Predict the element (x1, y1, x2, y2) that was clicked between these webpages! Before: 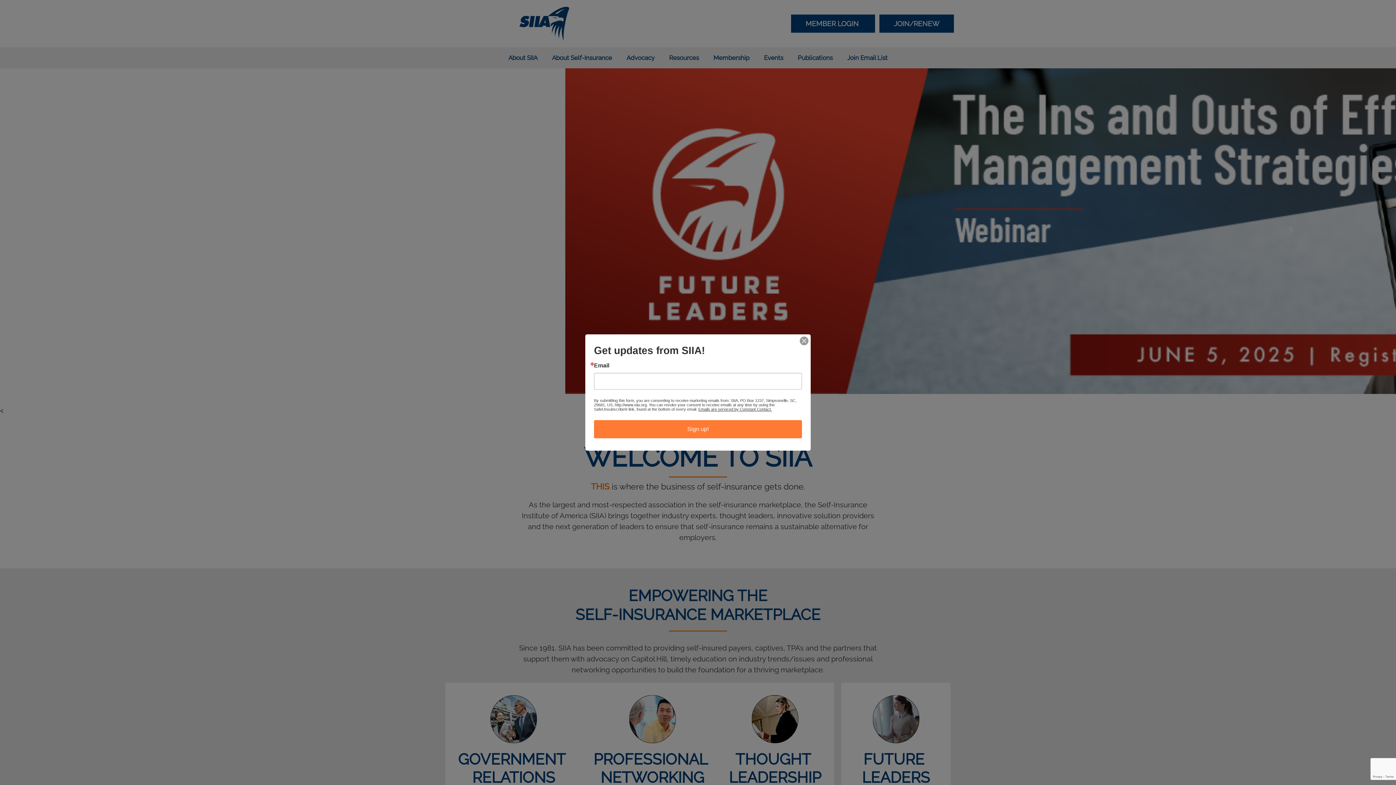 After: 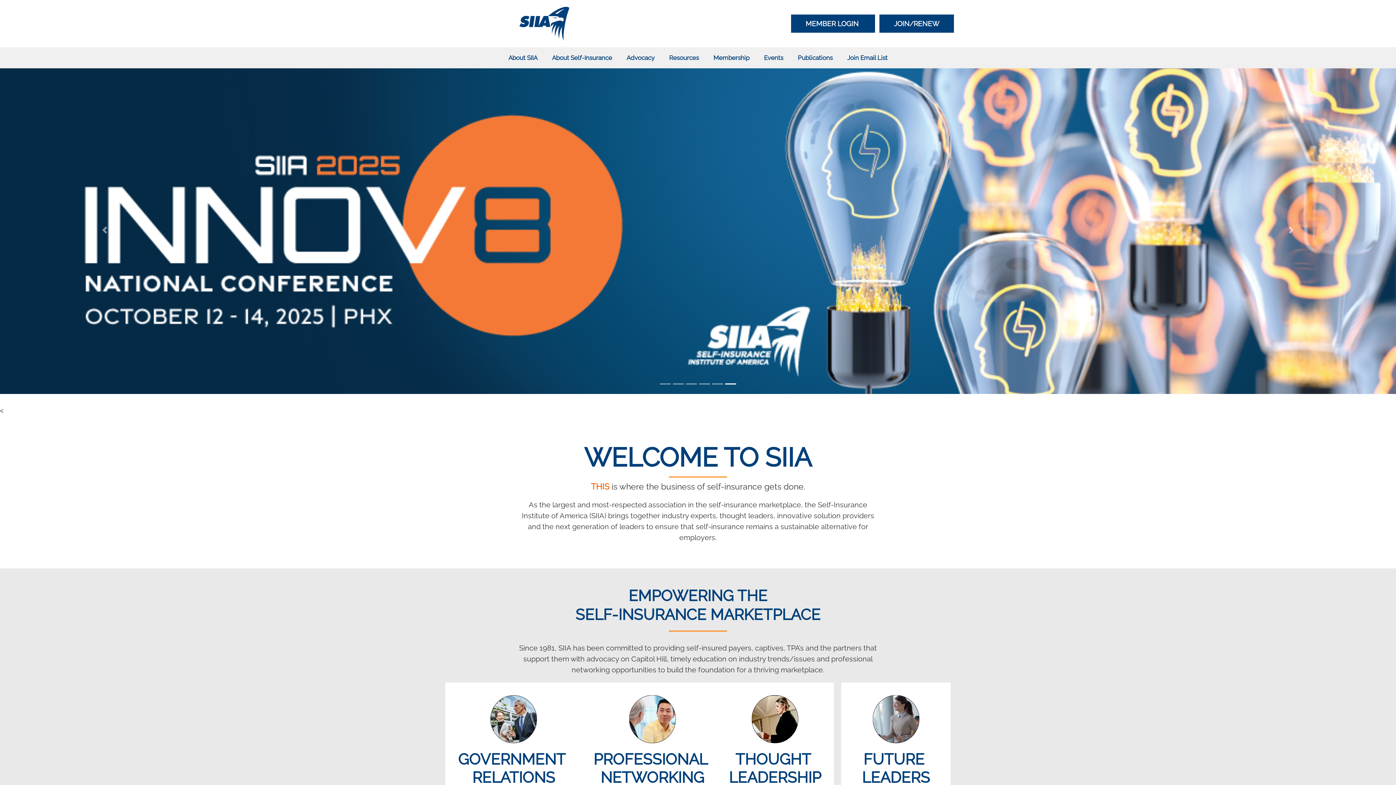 Action: bbox: (800, 336, 808, 345)